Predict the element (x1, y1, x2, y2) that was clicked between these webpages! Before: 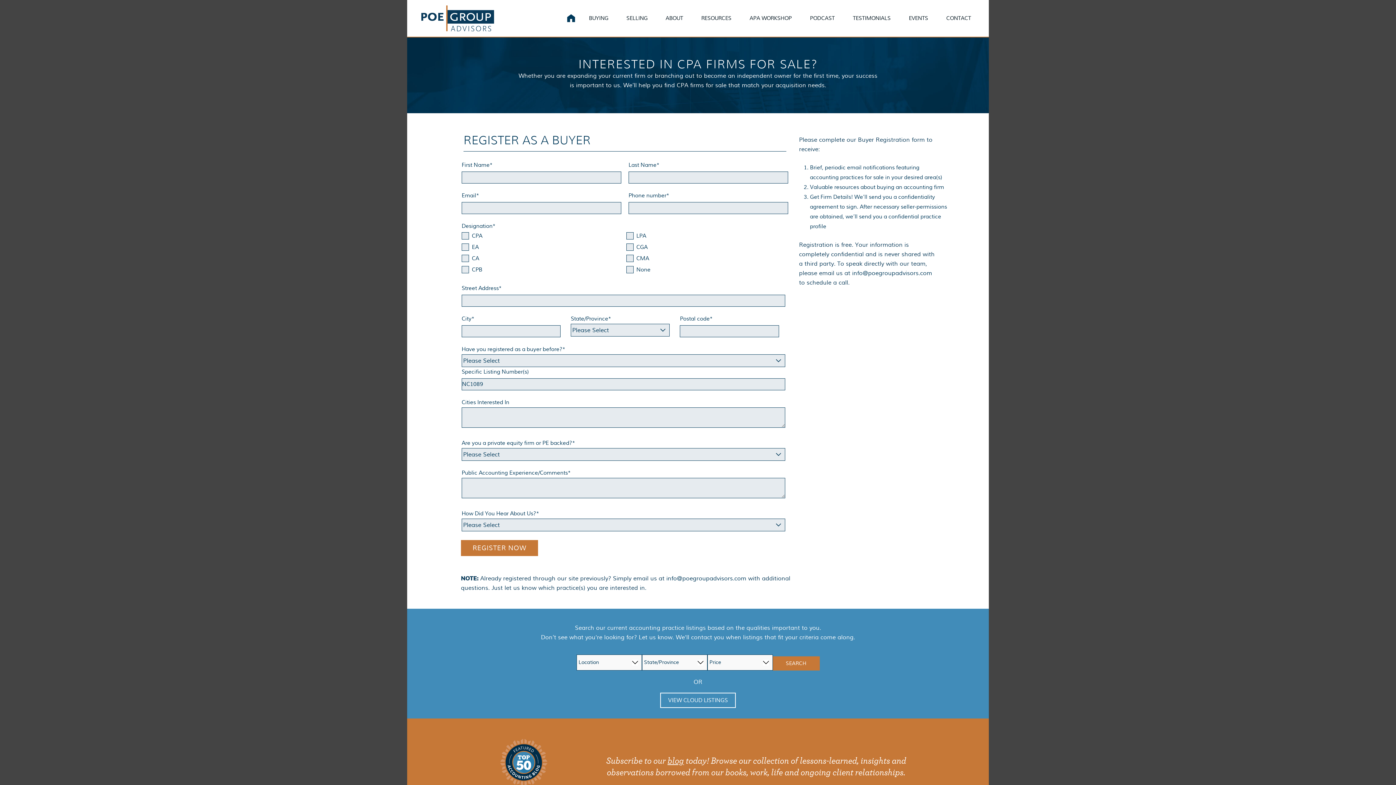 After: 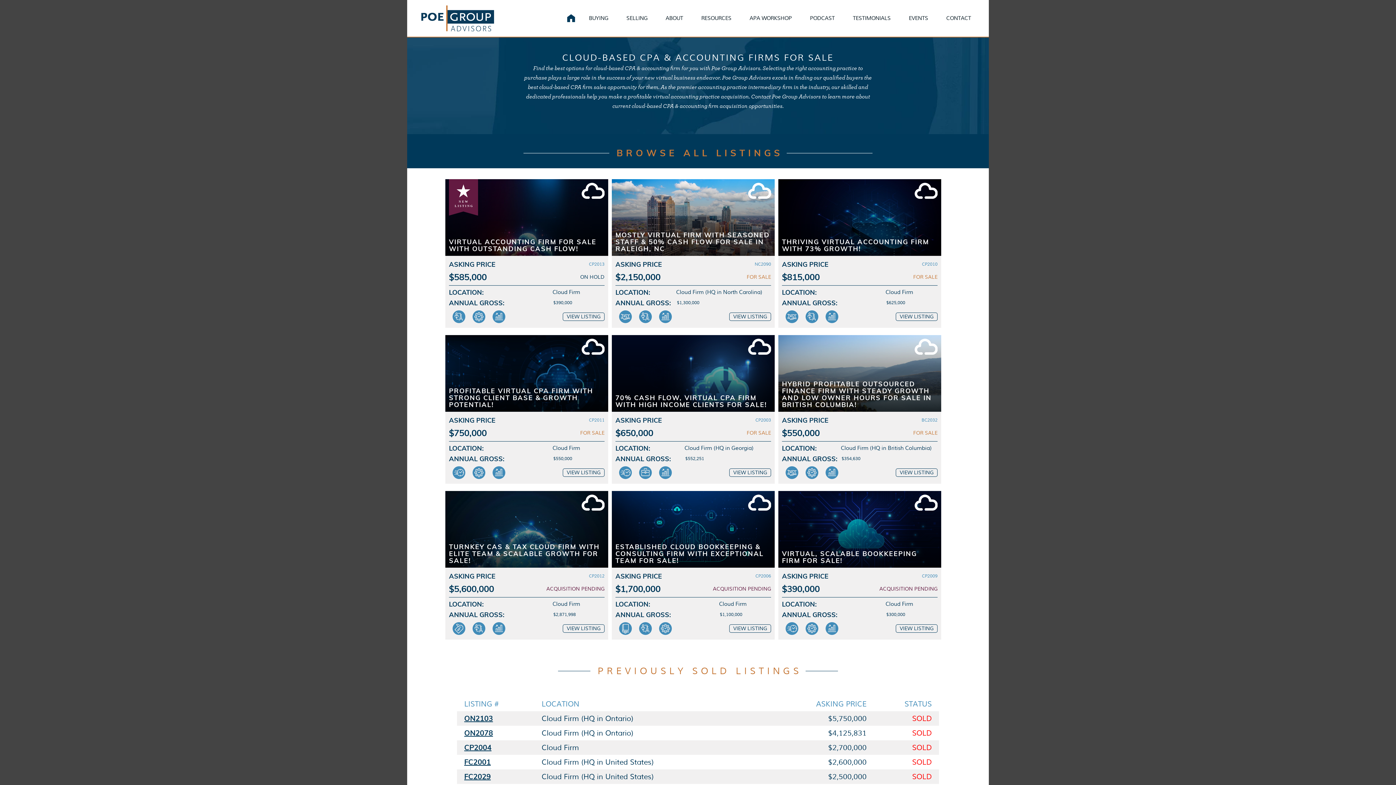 Action: label: VIEW CLOUD LISTINGS bbox: (660, 692, 736, 708)